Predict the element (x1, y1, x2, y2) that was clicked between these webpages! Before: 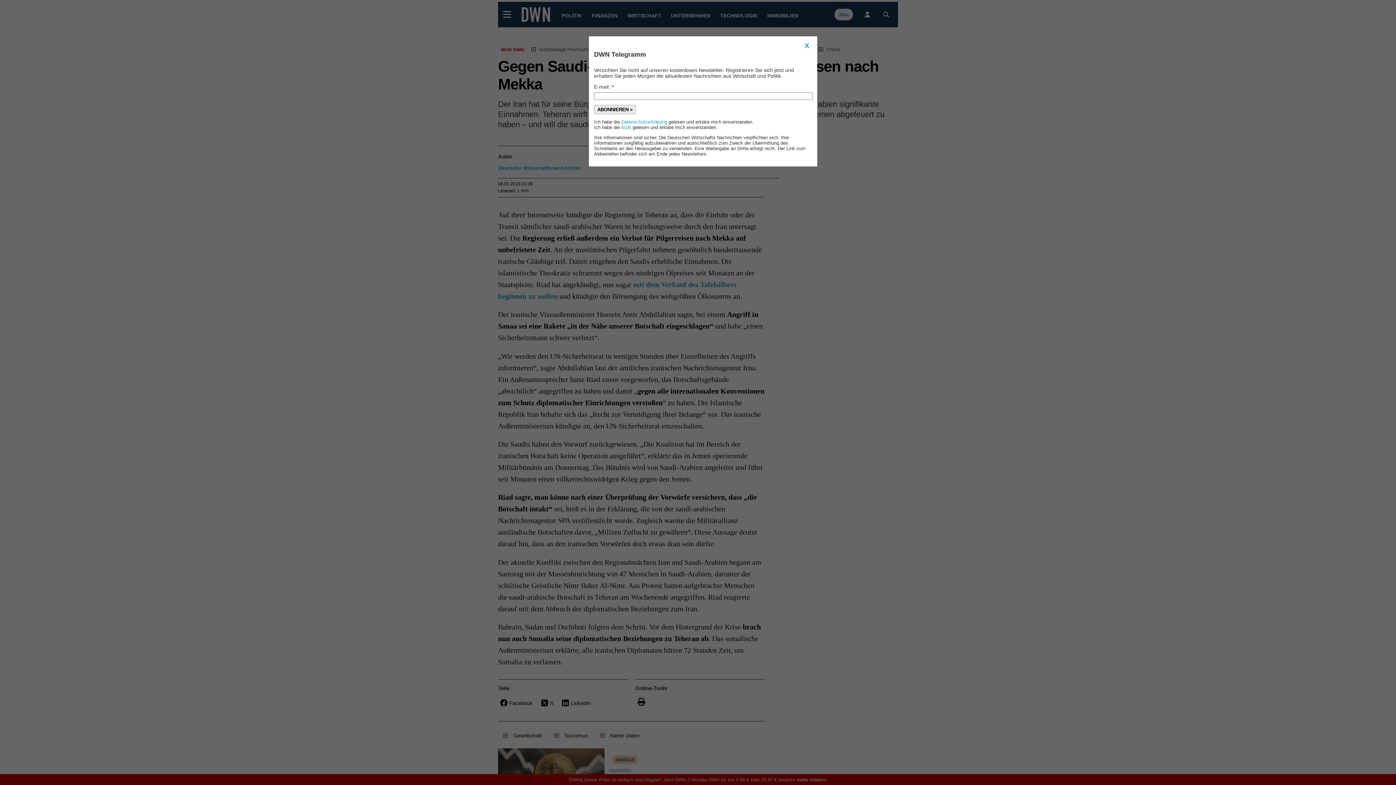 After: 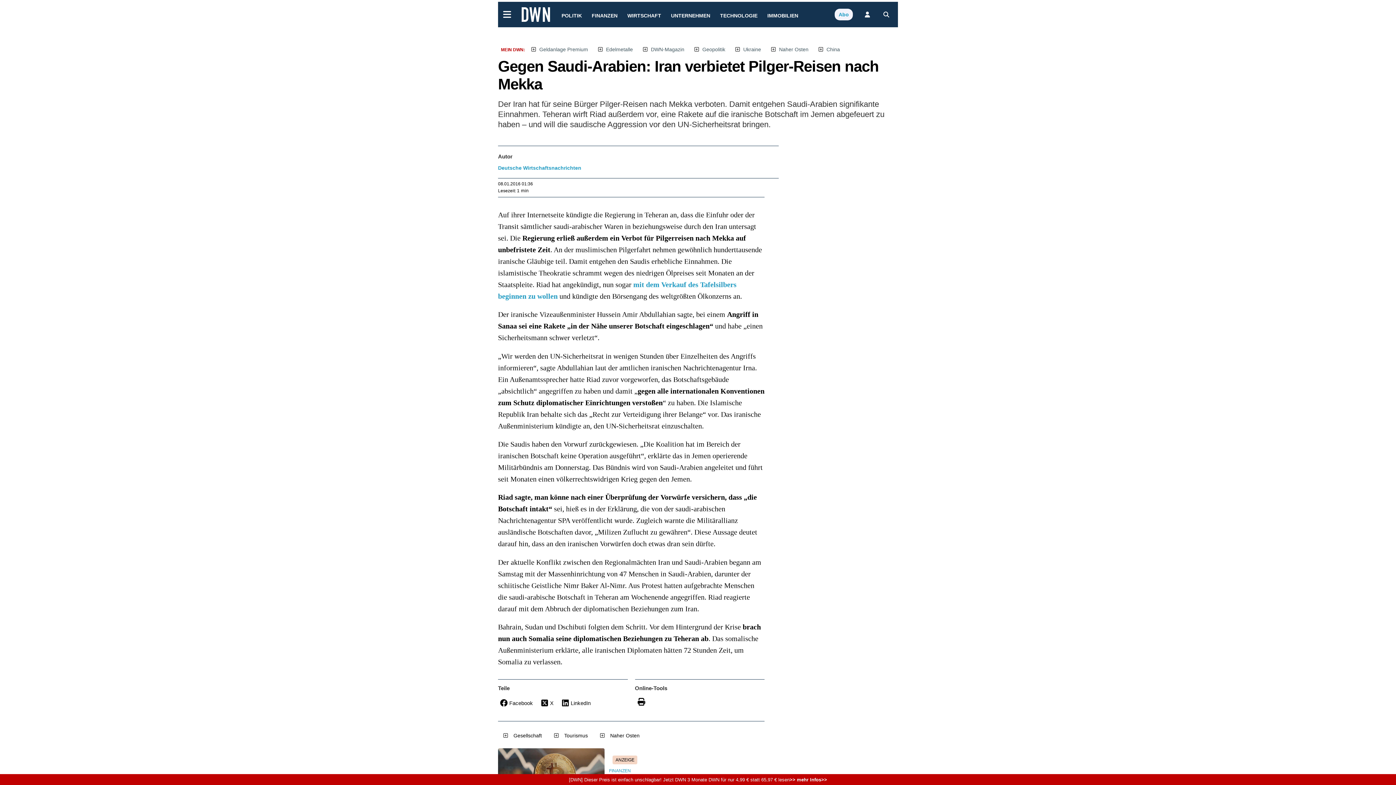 Action: label: X bbox: (802, 41, 812, 50)